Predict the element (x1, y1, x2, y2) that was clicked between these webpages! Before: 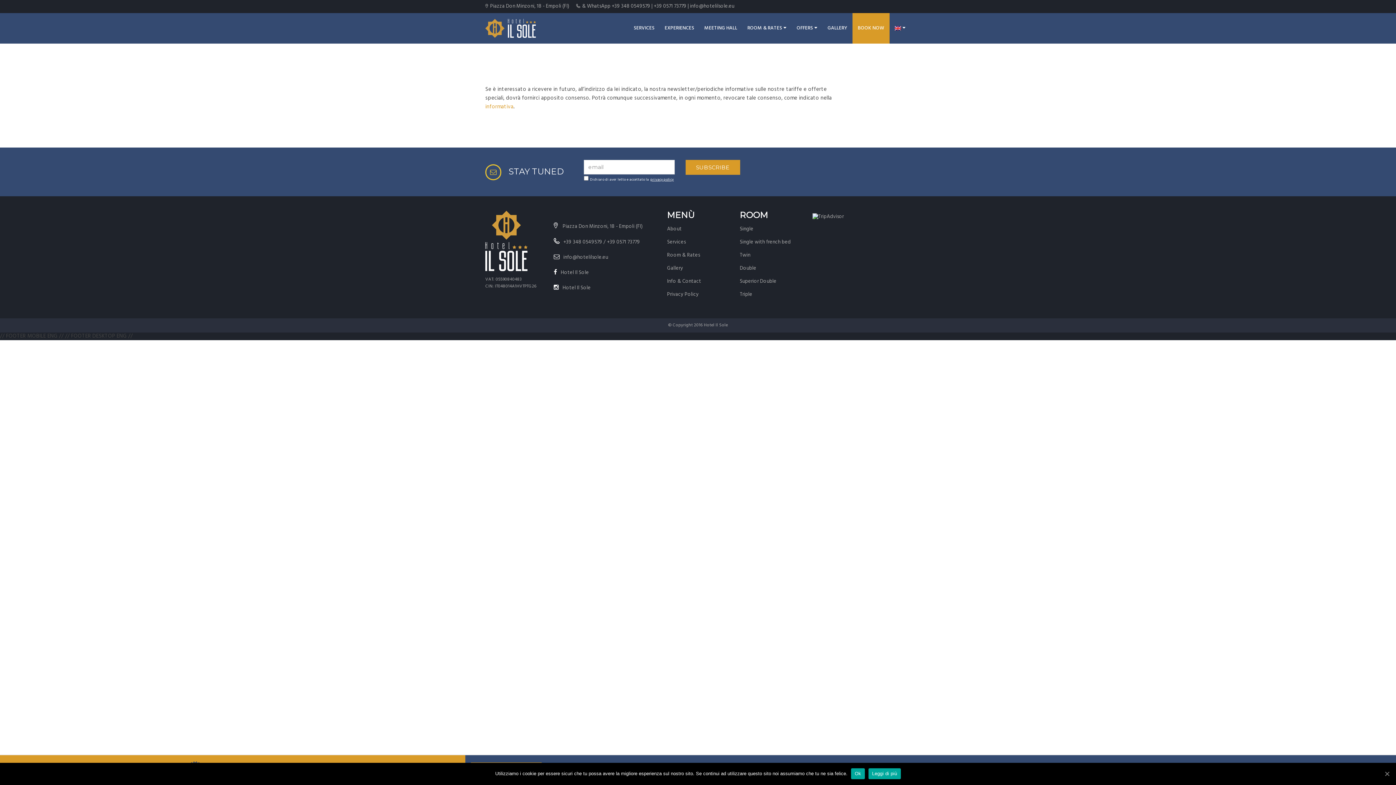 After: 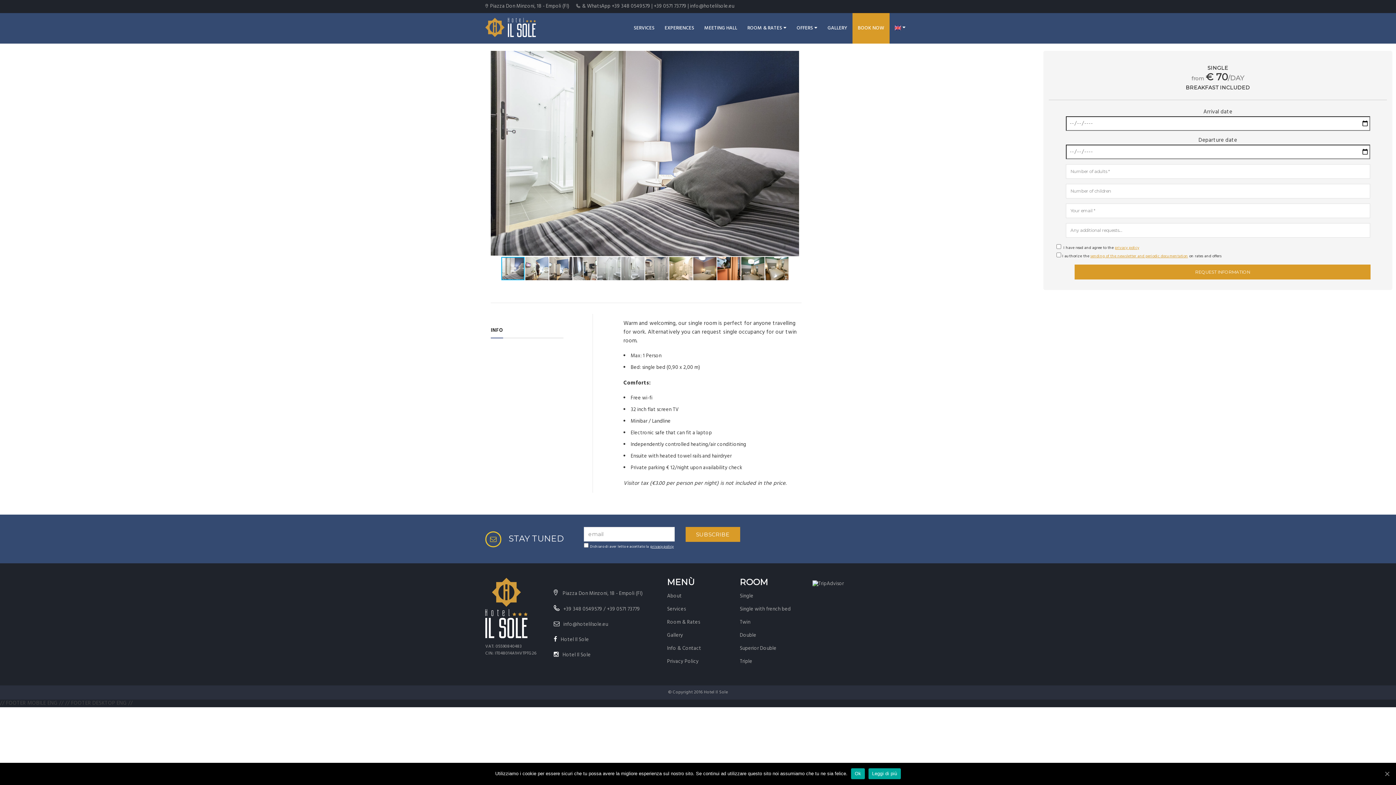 Action: bbox: (740, 225, 753, 233) label: Single